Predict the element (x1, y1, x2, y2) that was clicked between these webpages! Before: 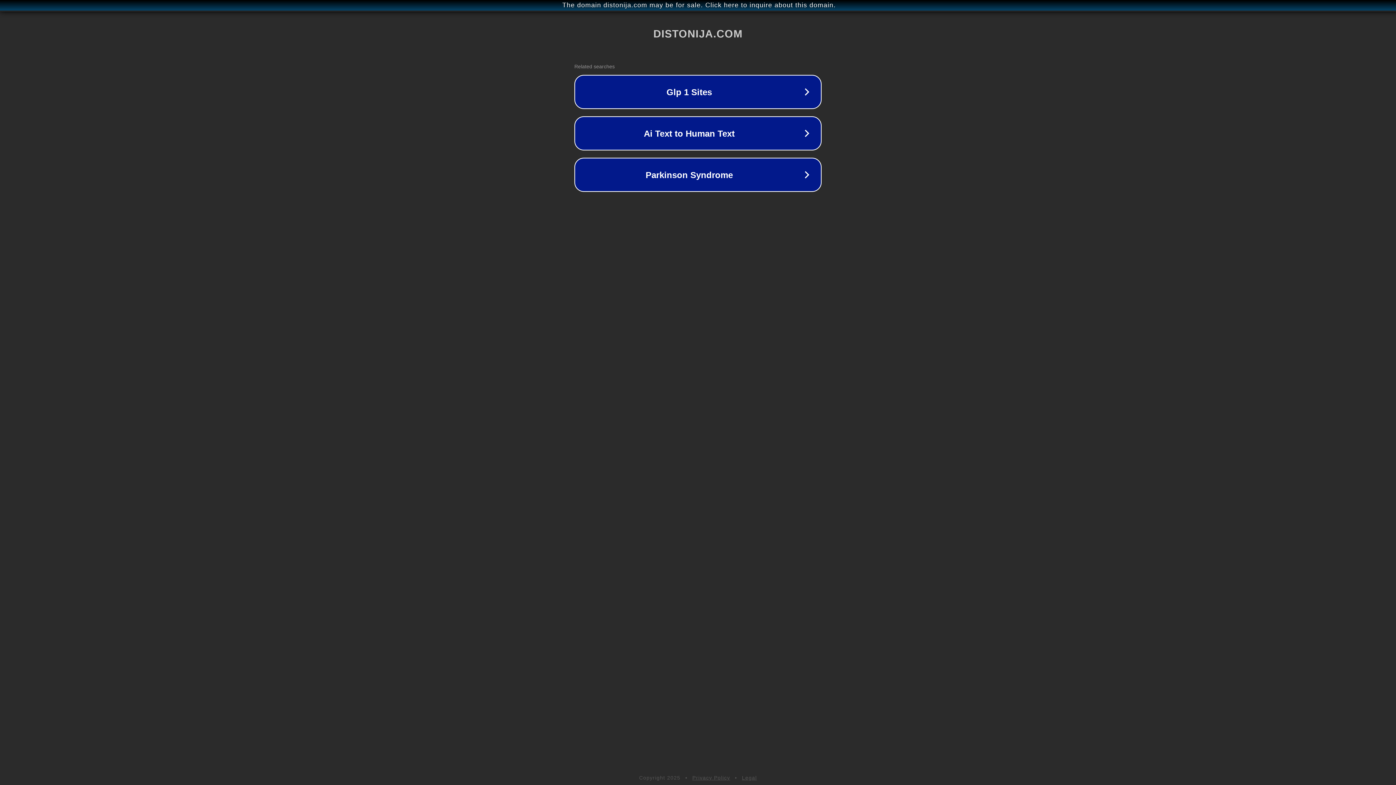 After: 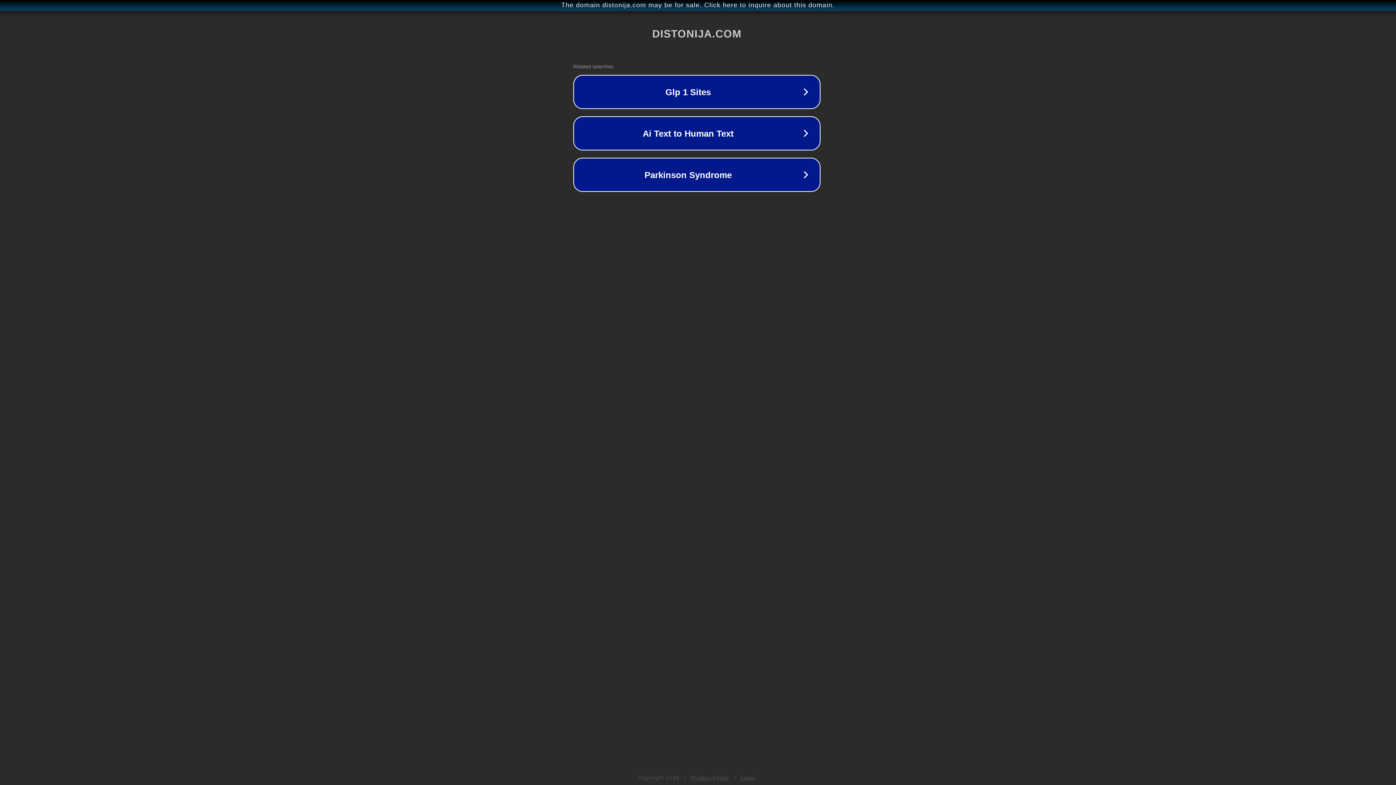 Action: label: The domain distonija.com may be for sale. Click here to inquire about this domain. bbox: (1, 1, 1397, 9)